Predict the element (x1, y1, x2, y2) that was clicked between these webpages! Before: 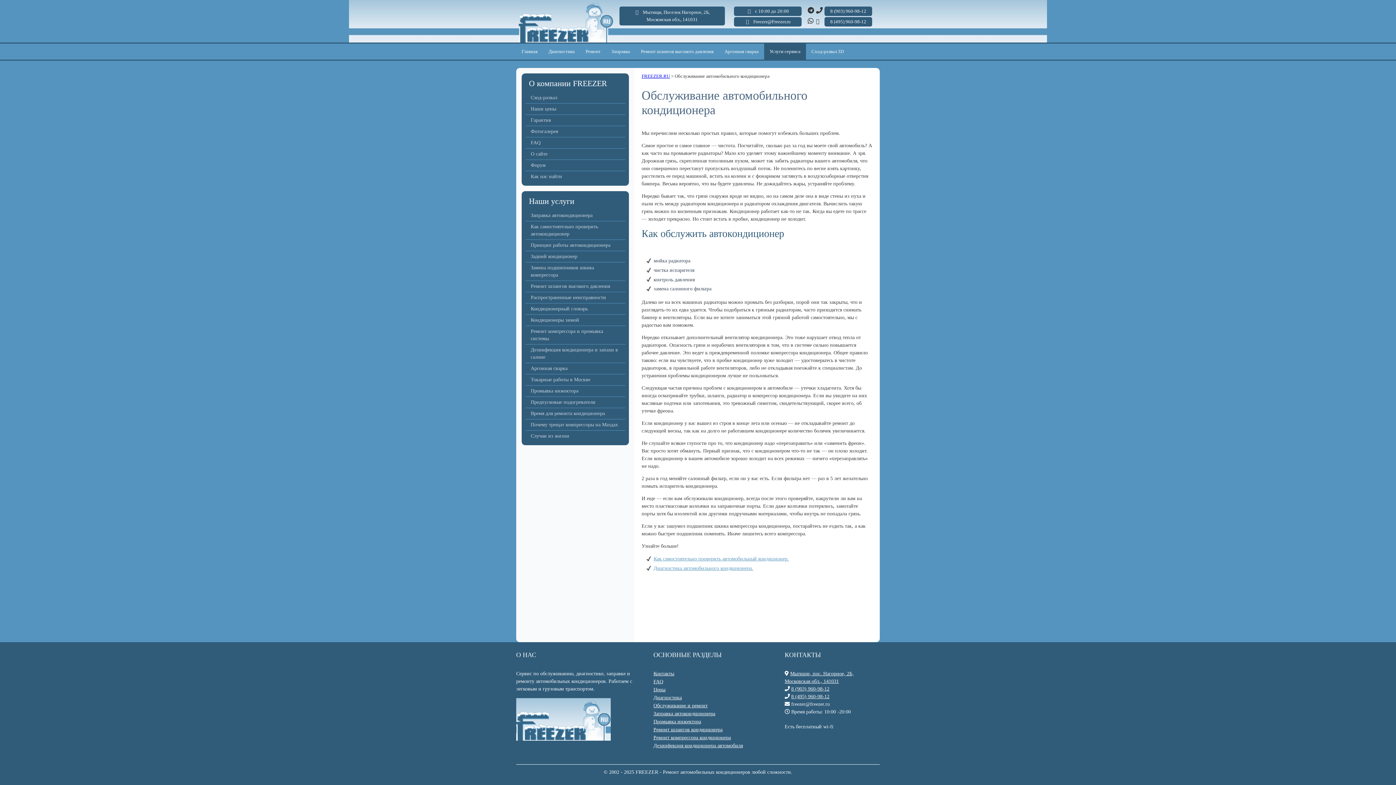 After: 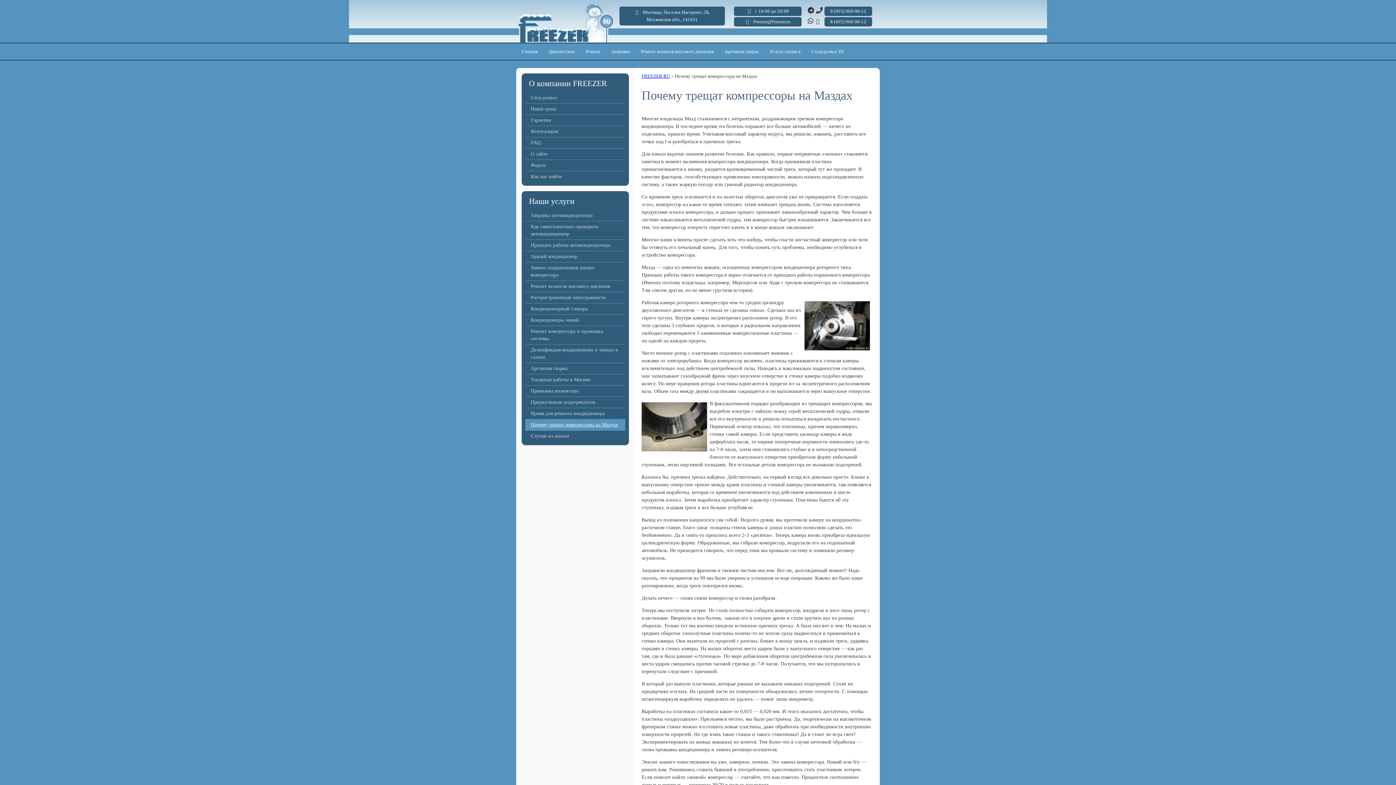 Action: label: Почему трещат компрессоры на Маздах bbox: (525, 419, 625, 430)